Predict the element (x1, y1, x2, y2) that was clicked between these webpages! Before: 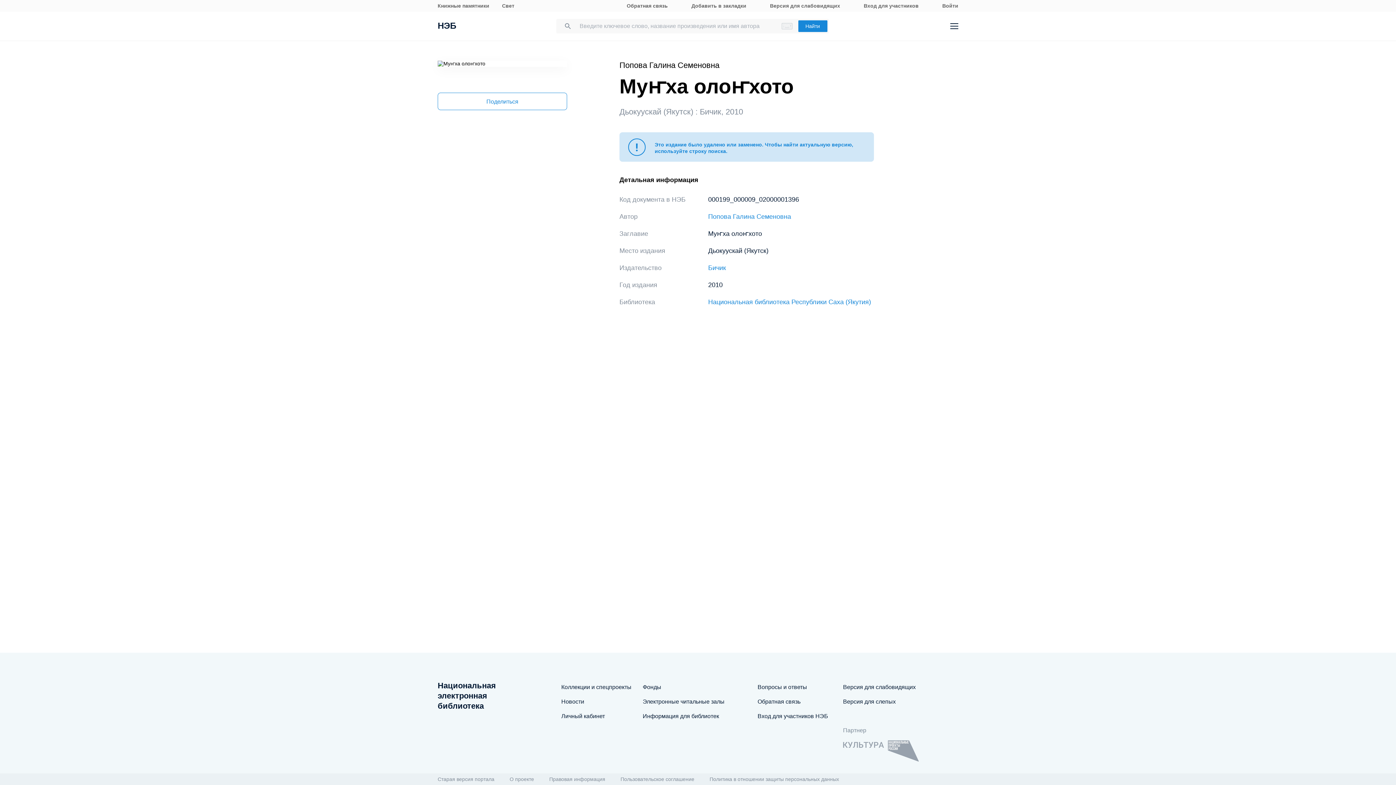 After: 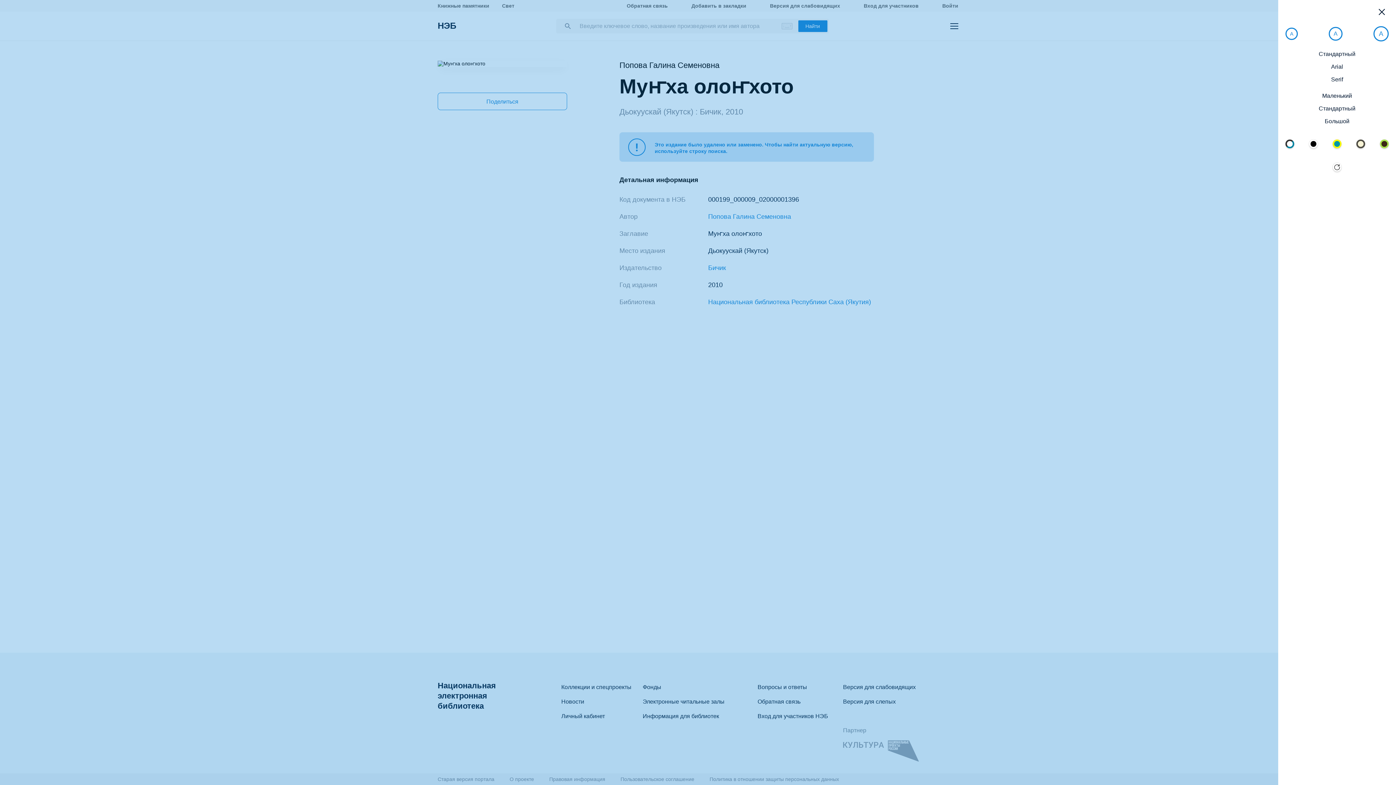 Action: bbox: (843, 684, 916, 691) label: Версия для слабовидящих